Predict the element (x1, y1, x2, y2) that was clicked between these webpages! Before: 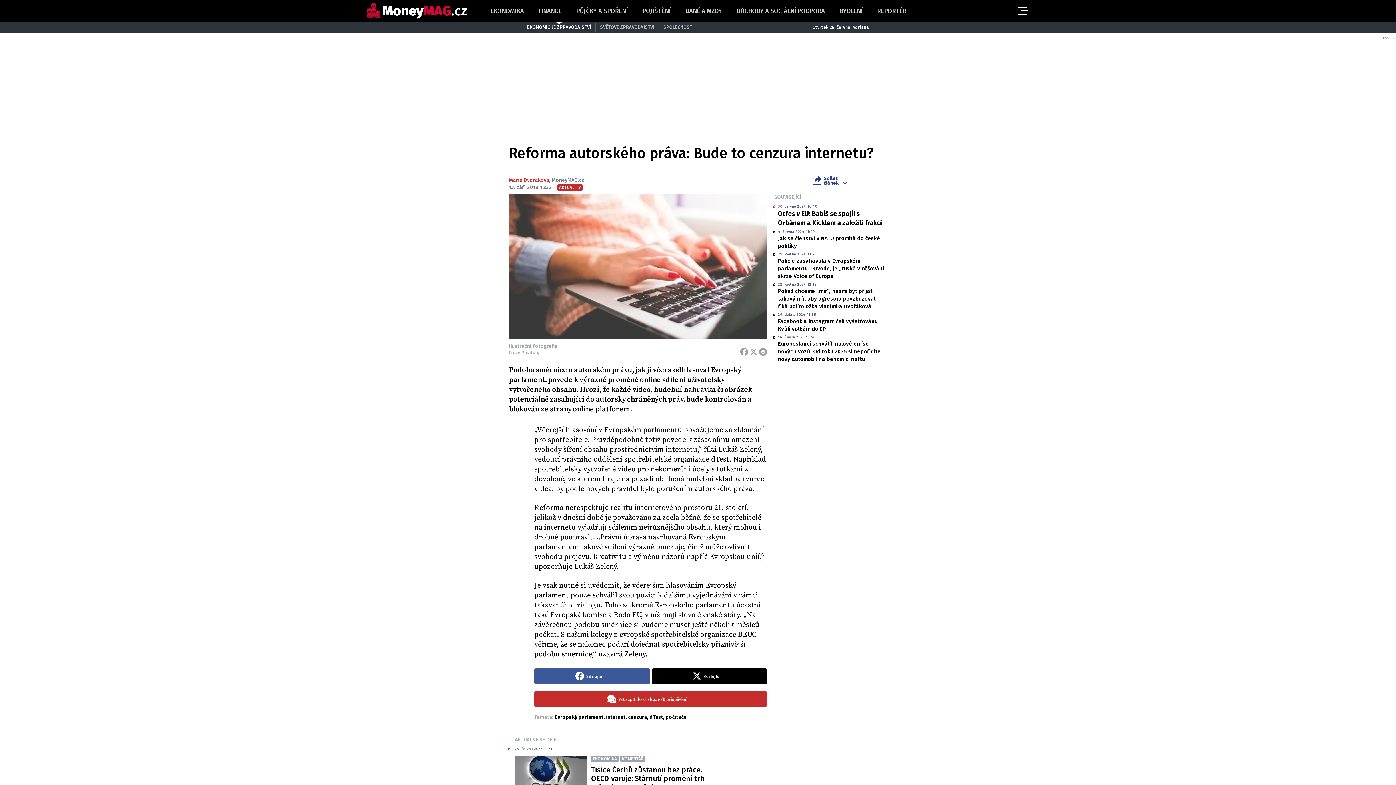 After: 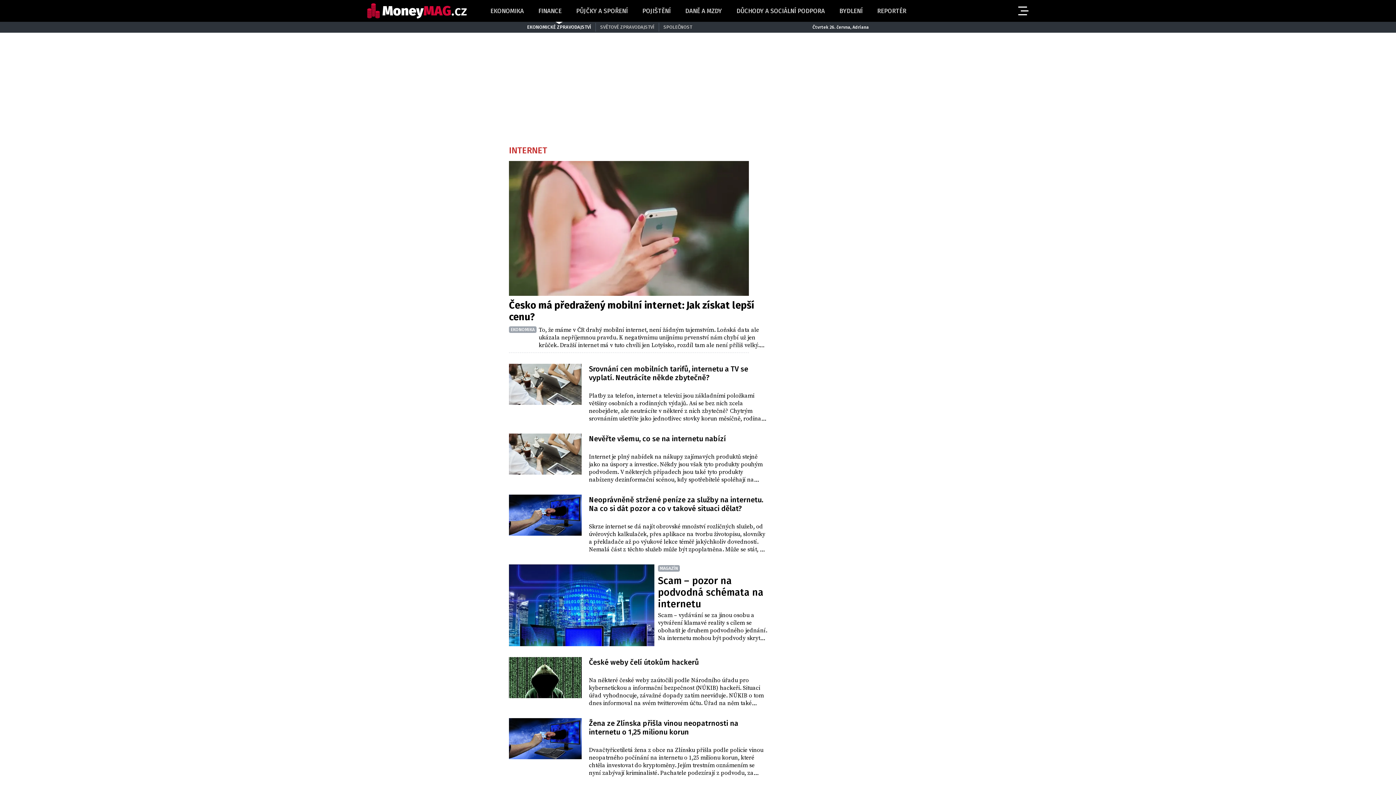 Action: label: internet bbox: (606, 714, 625, 720)